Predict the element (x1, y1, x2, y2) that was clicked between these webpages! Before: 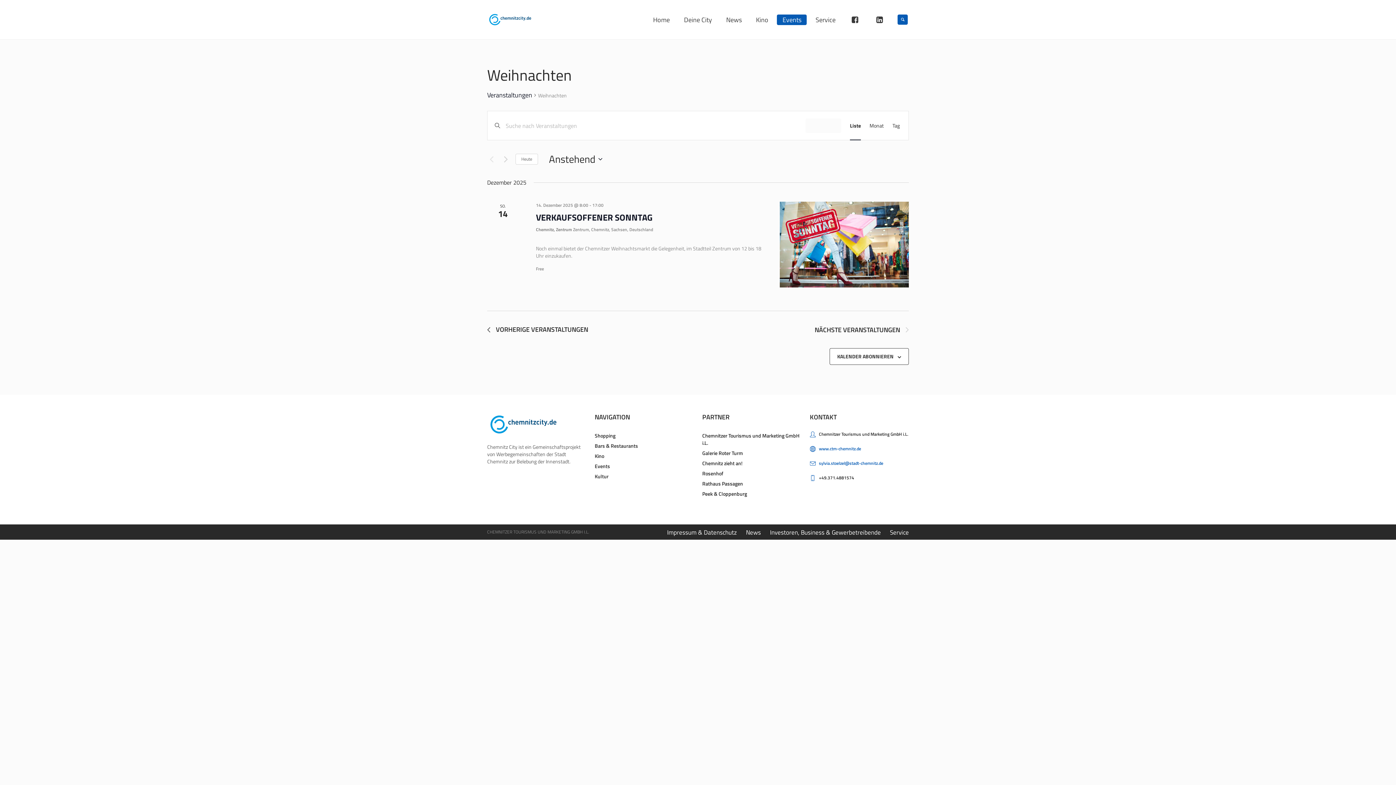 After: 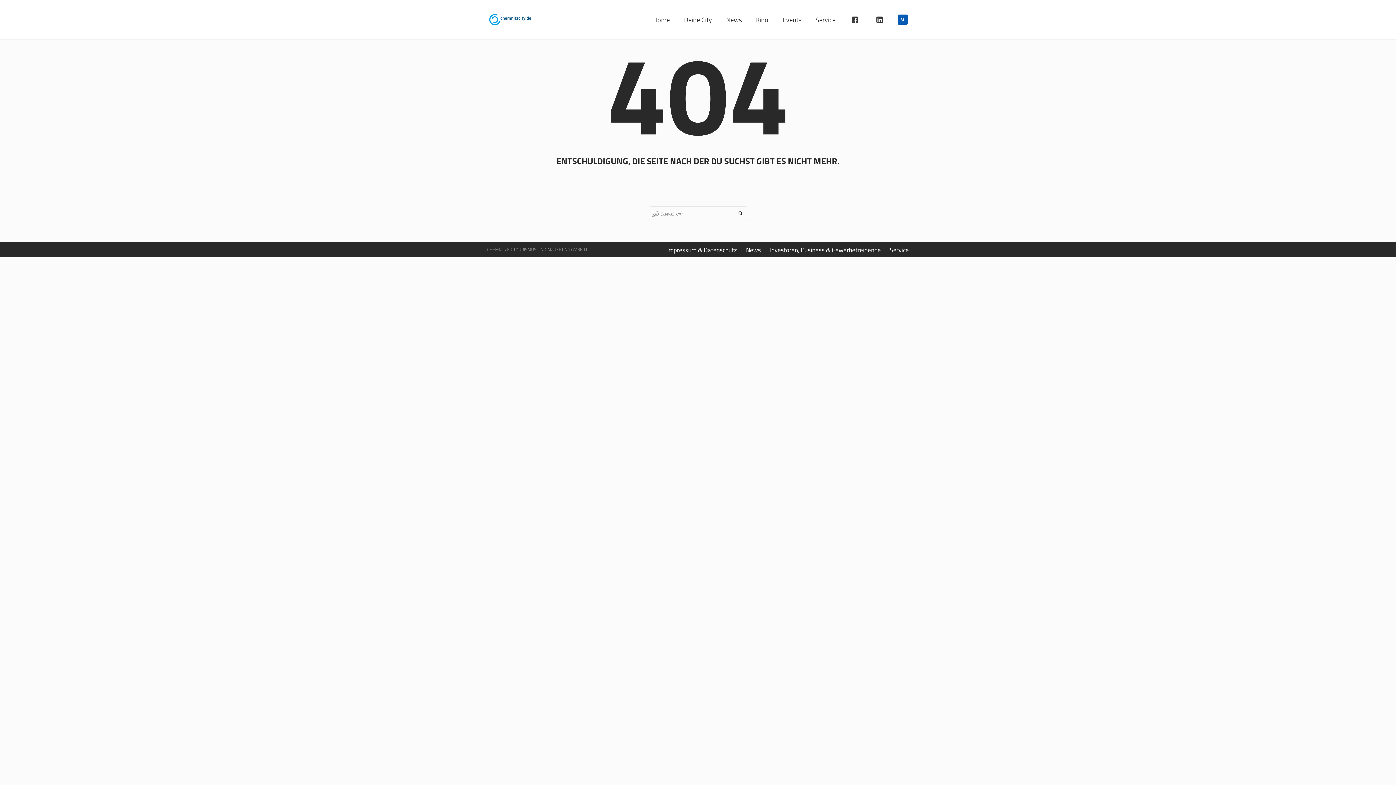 Action: bbox: (780, 201, 909, 287)